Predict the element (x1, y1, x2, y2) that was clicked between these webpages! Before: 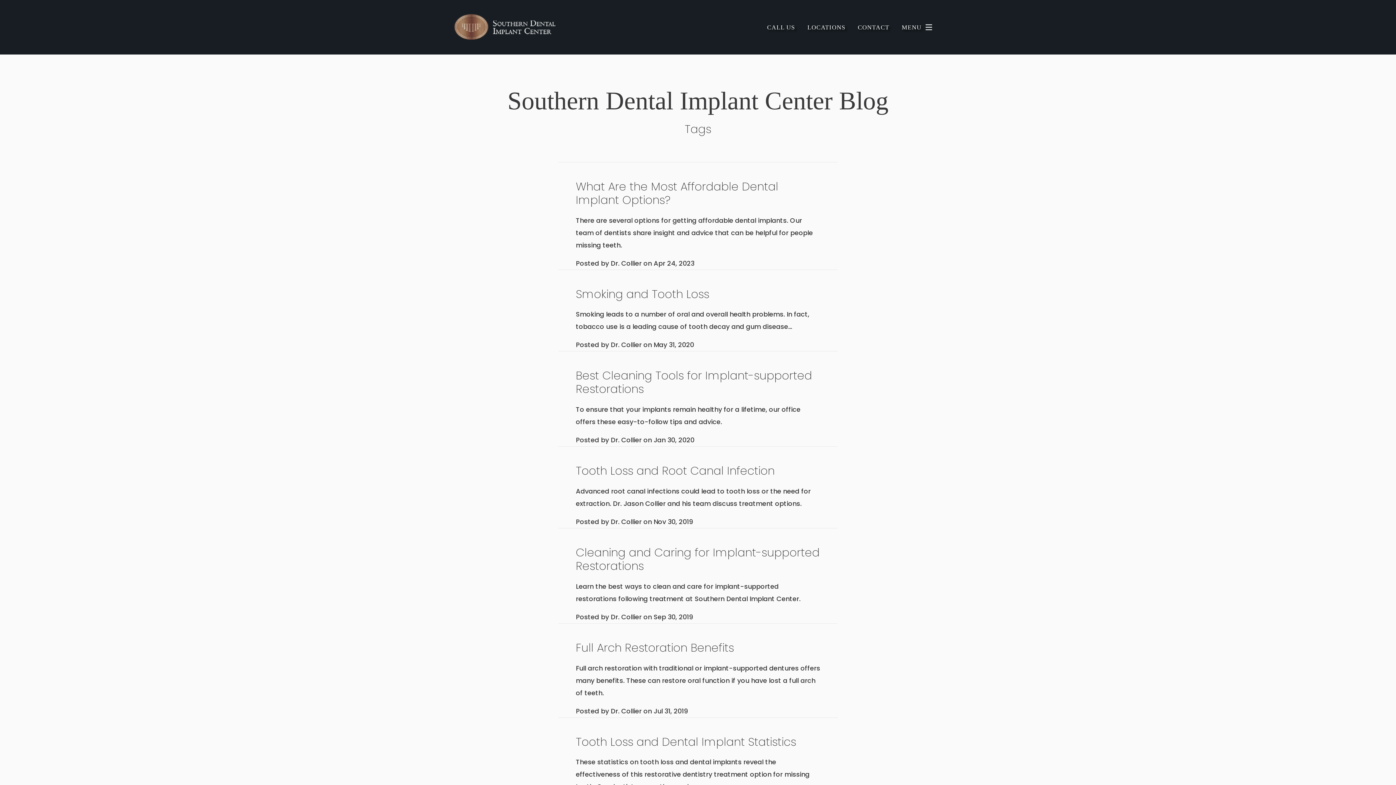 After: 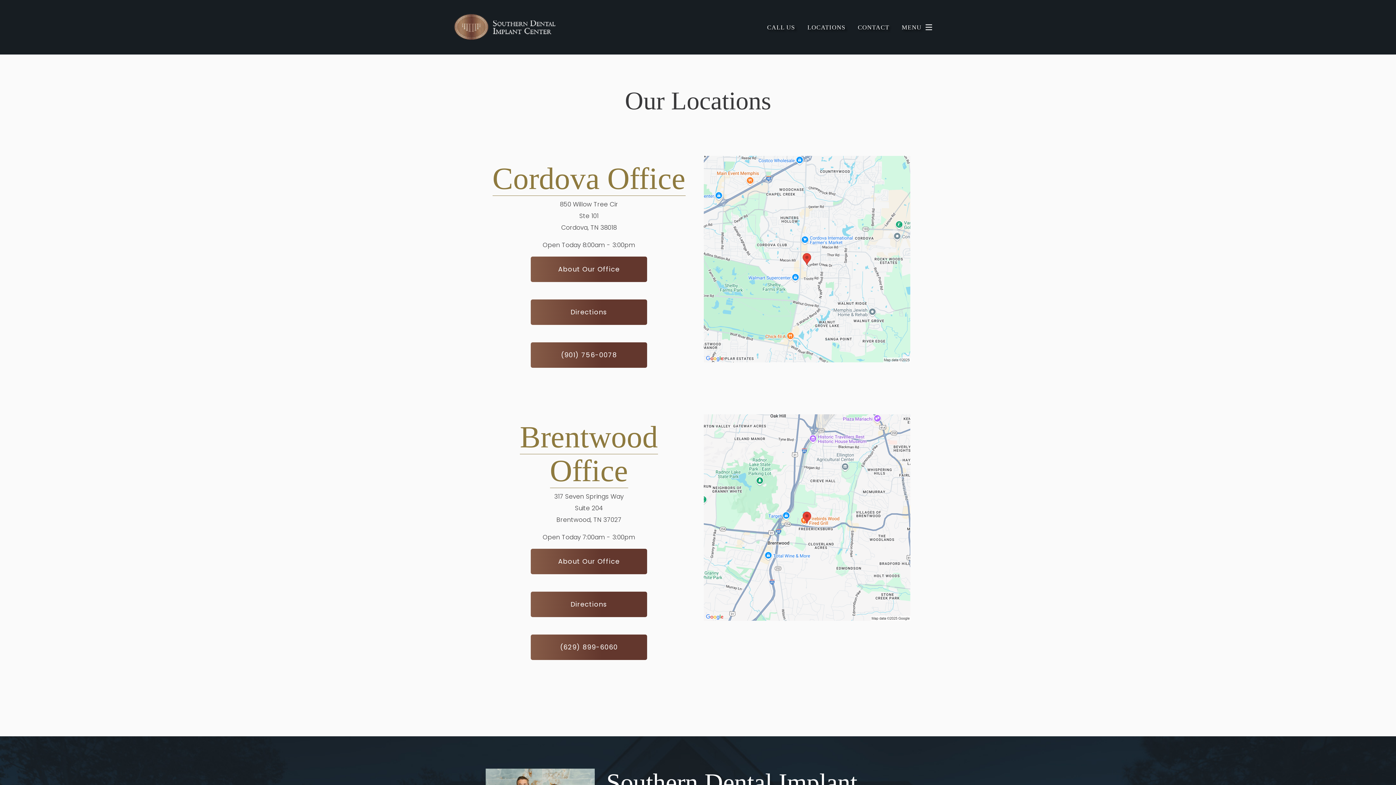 Action: bbox: (801, 18, 851, 36) label: LOCATIONS